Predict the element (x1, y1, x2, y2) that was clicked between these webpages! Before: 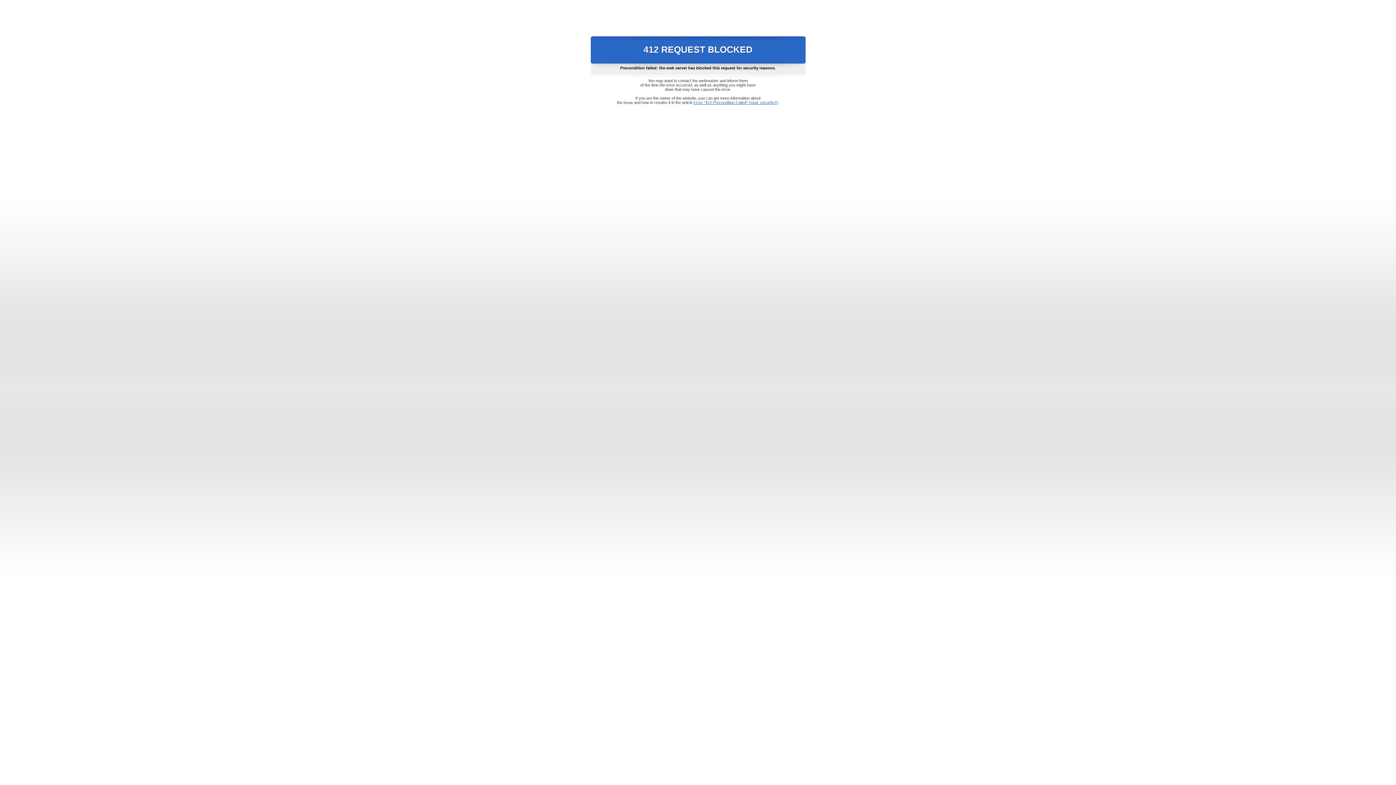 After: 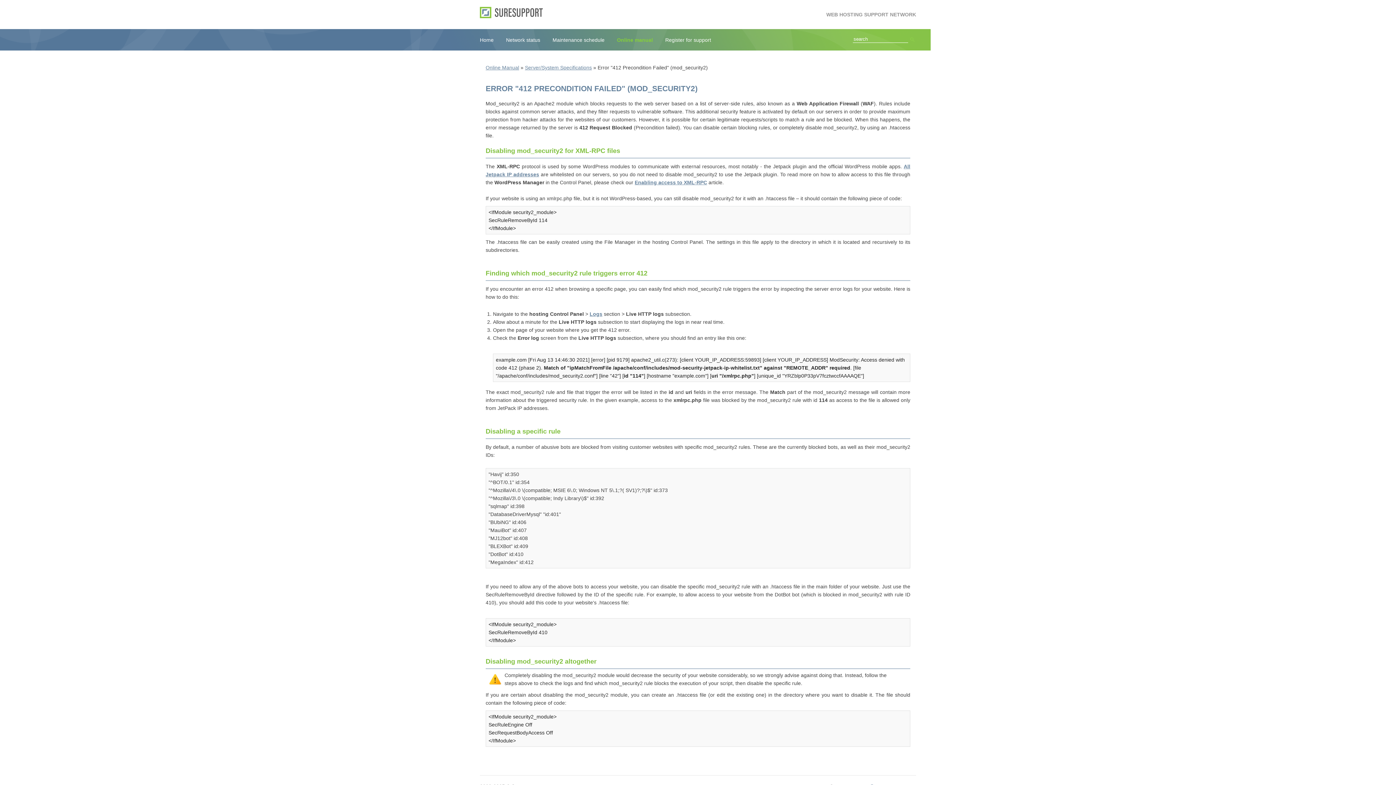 Action: bbox: (693, 100, 778, 104) label: Error "412 Precondition Failed" (mod_security2)